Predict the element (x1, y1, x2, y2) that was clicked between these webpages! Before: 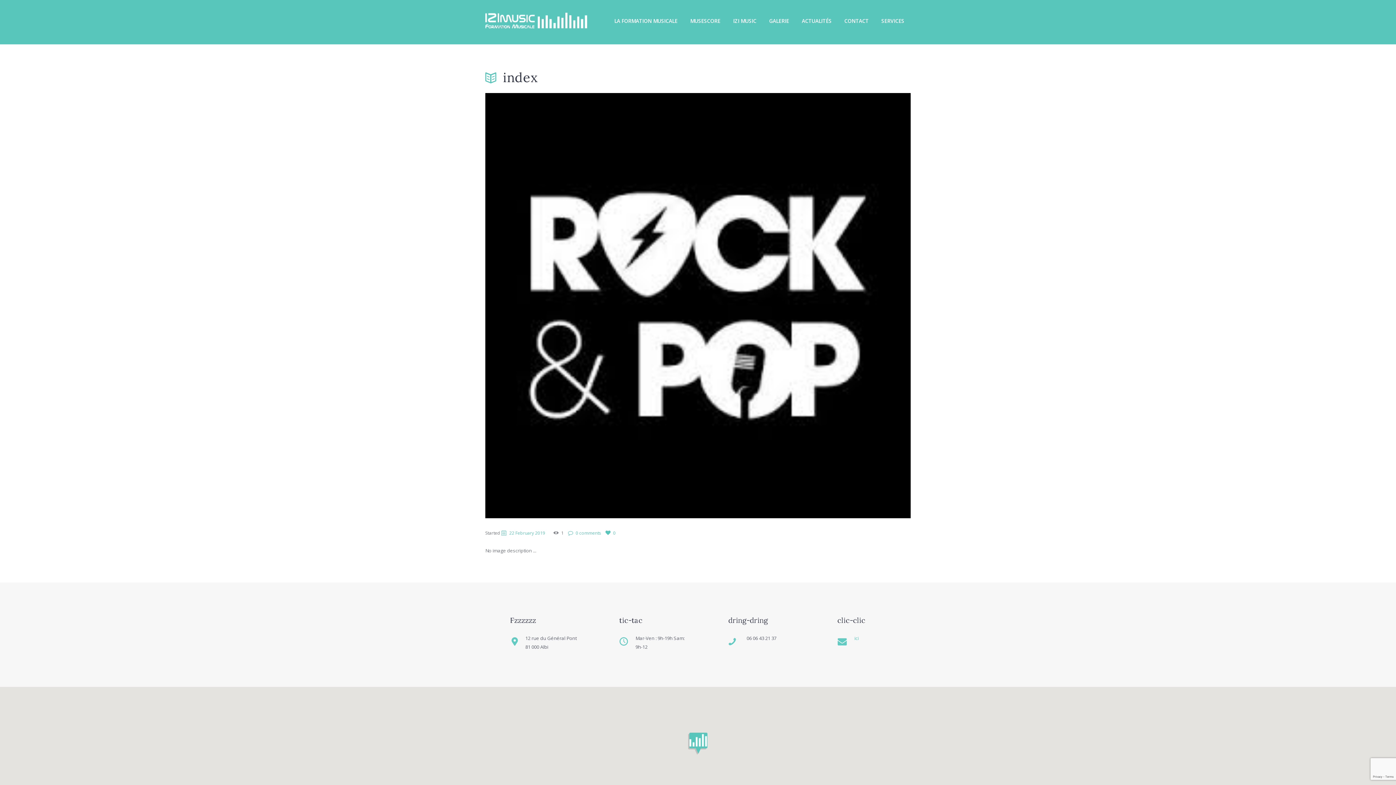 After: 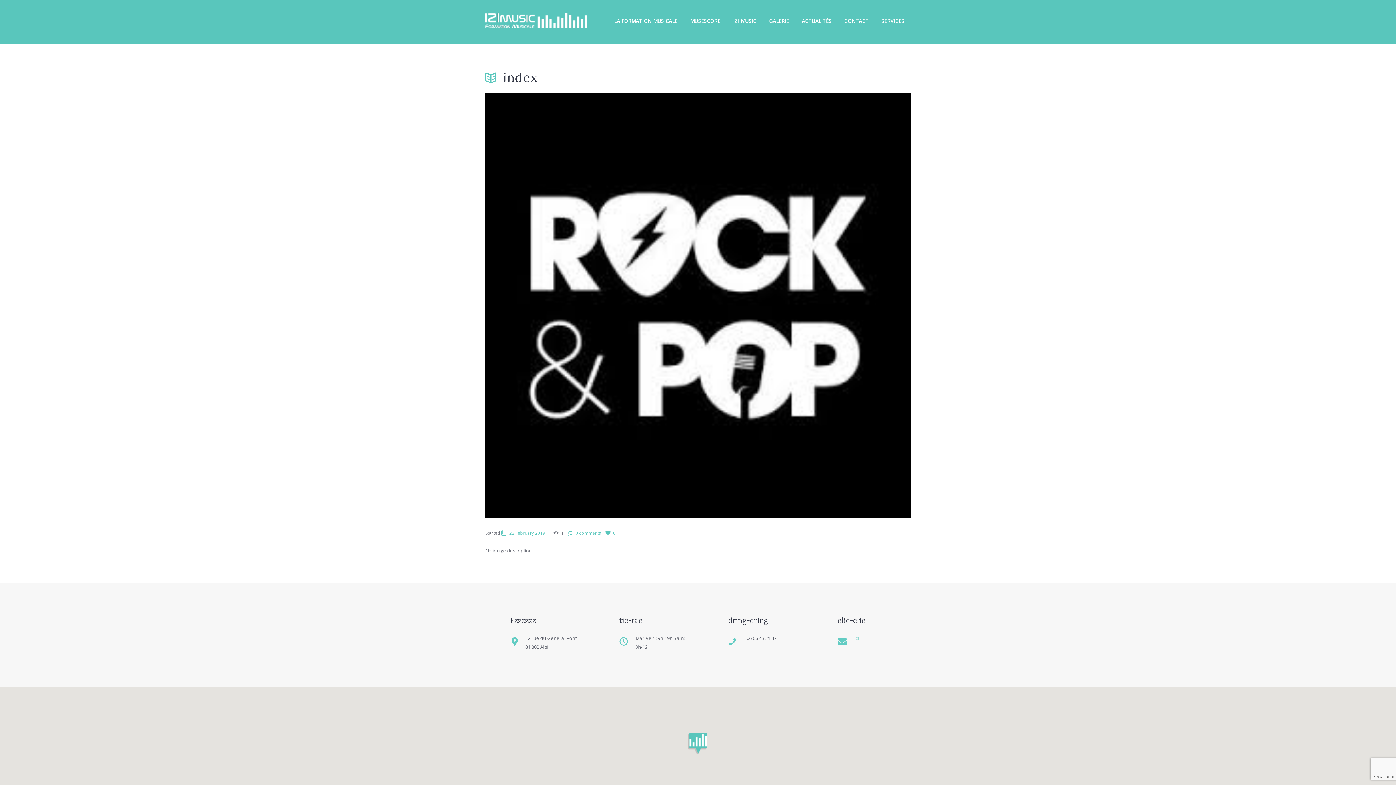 Action: bbox: (688, 733, 707, 754) label: Izi Music, formation musicale à Albi